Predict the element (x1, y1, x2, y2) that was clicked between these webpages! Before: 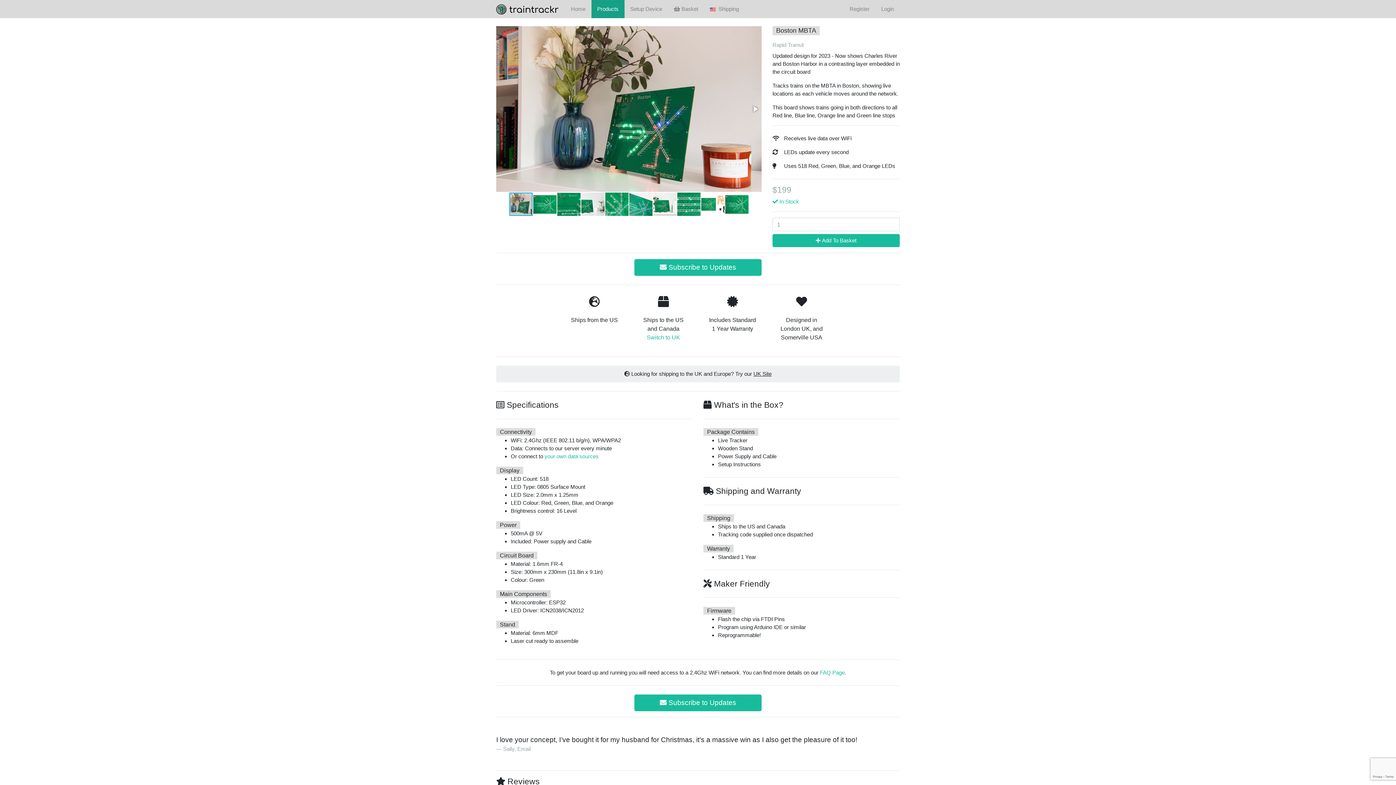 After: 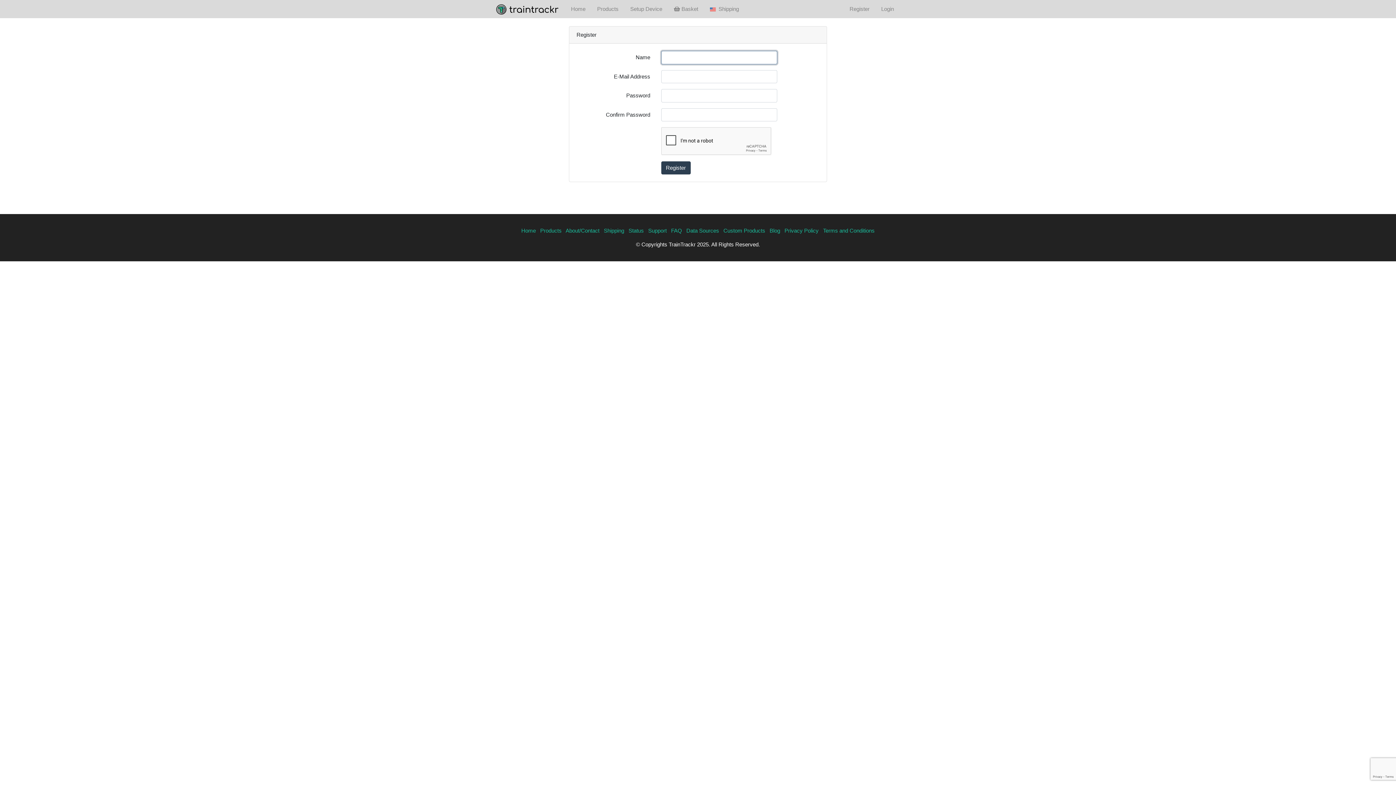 Action: bbox: (844, 0, 875, 18) label: Register